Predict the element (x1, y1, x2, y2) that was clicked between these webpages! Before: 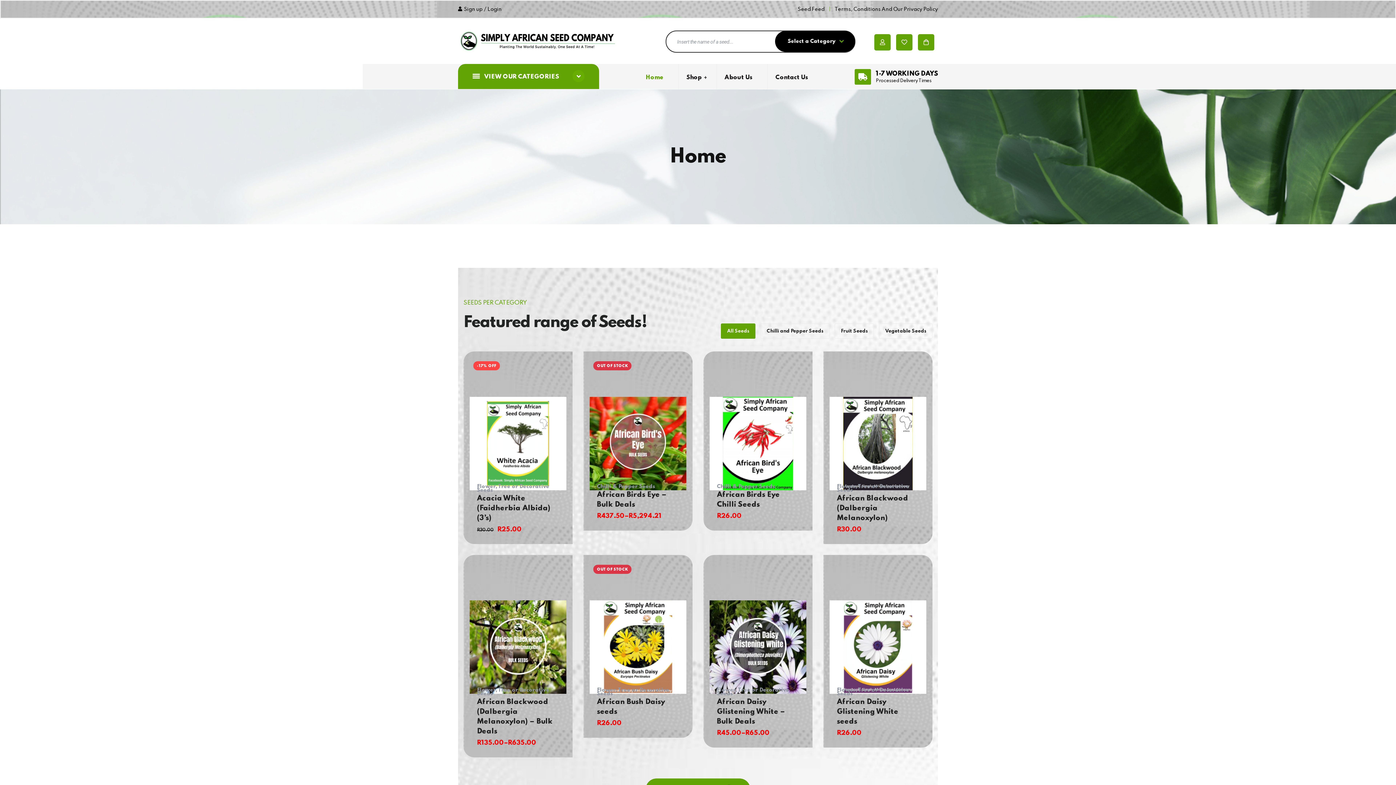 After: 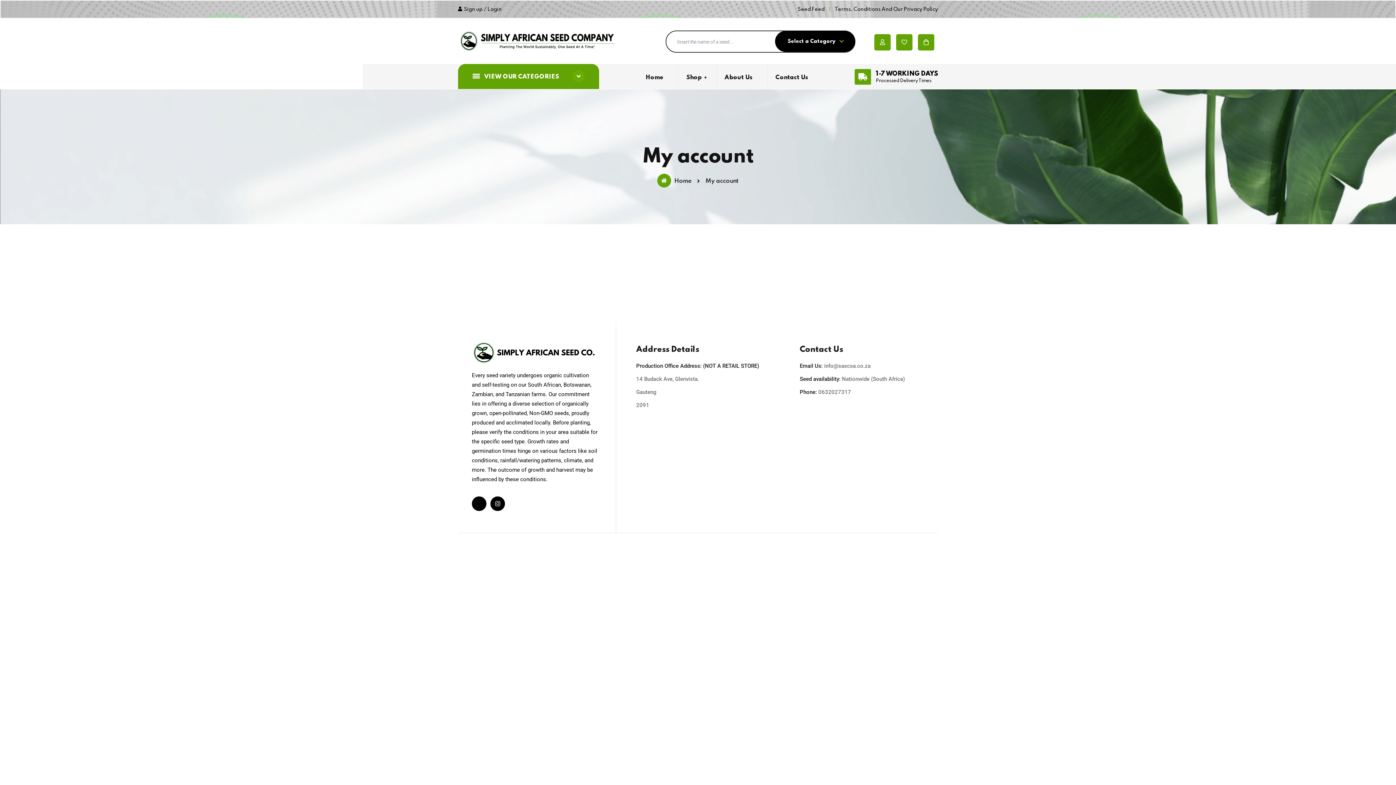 Action: bbox: (874, 34, 890, 50)